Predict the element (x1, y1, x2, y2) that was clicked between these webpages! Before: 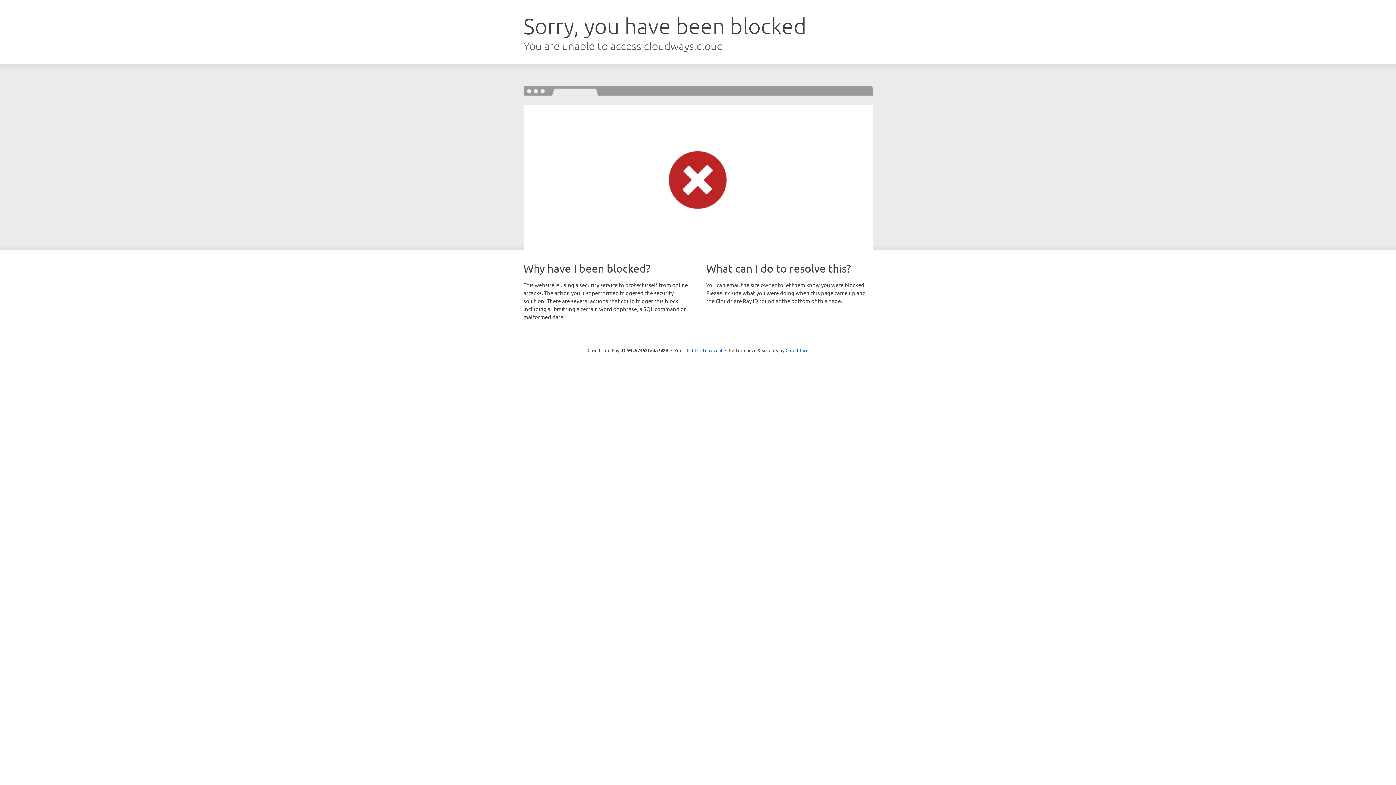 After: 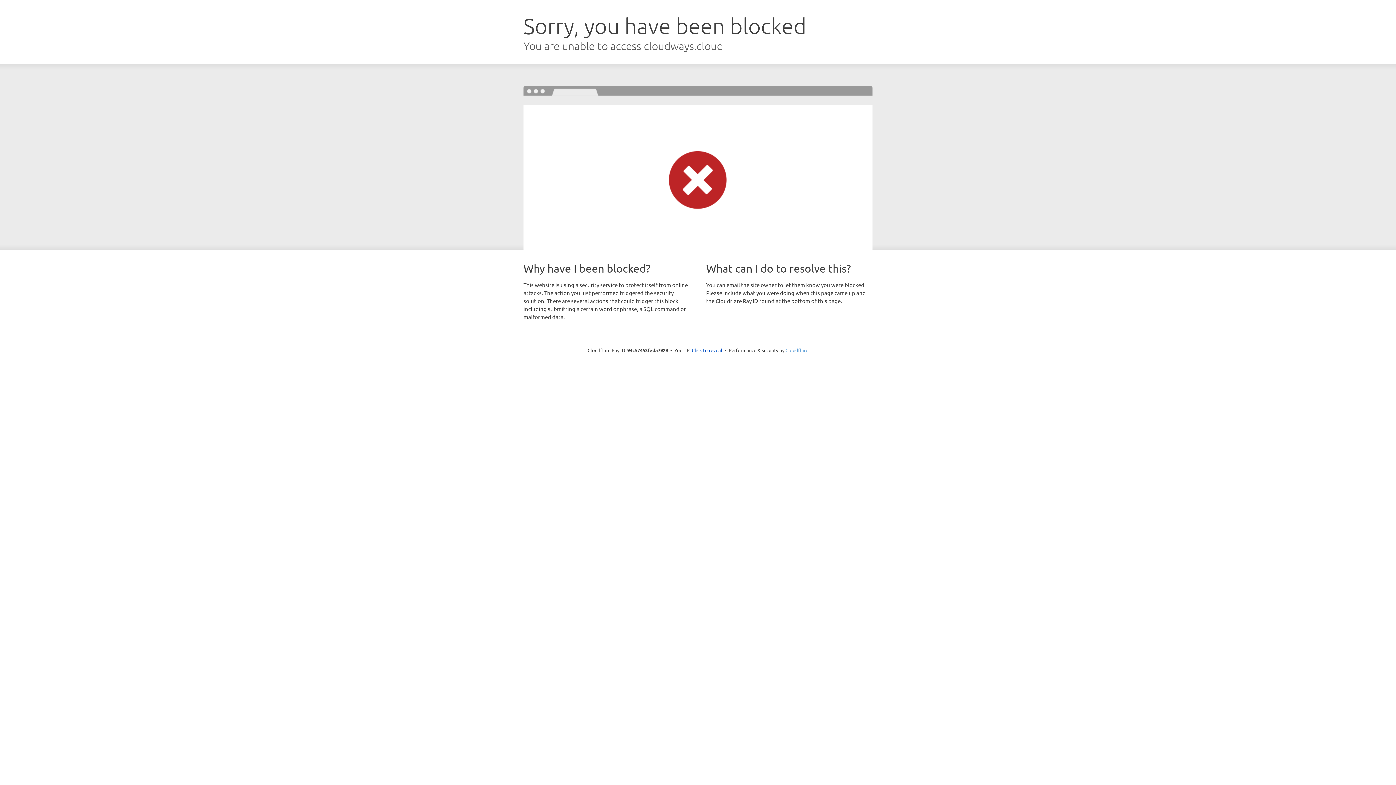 Action: bbox: (785, 347, 808, 353) label: Cloudflare